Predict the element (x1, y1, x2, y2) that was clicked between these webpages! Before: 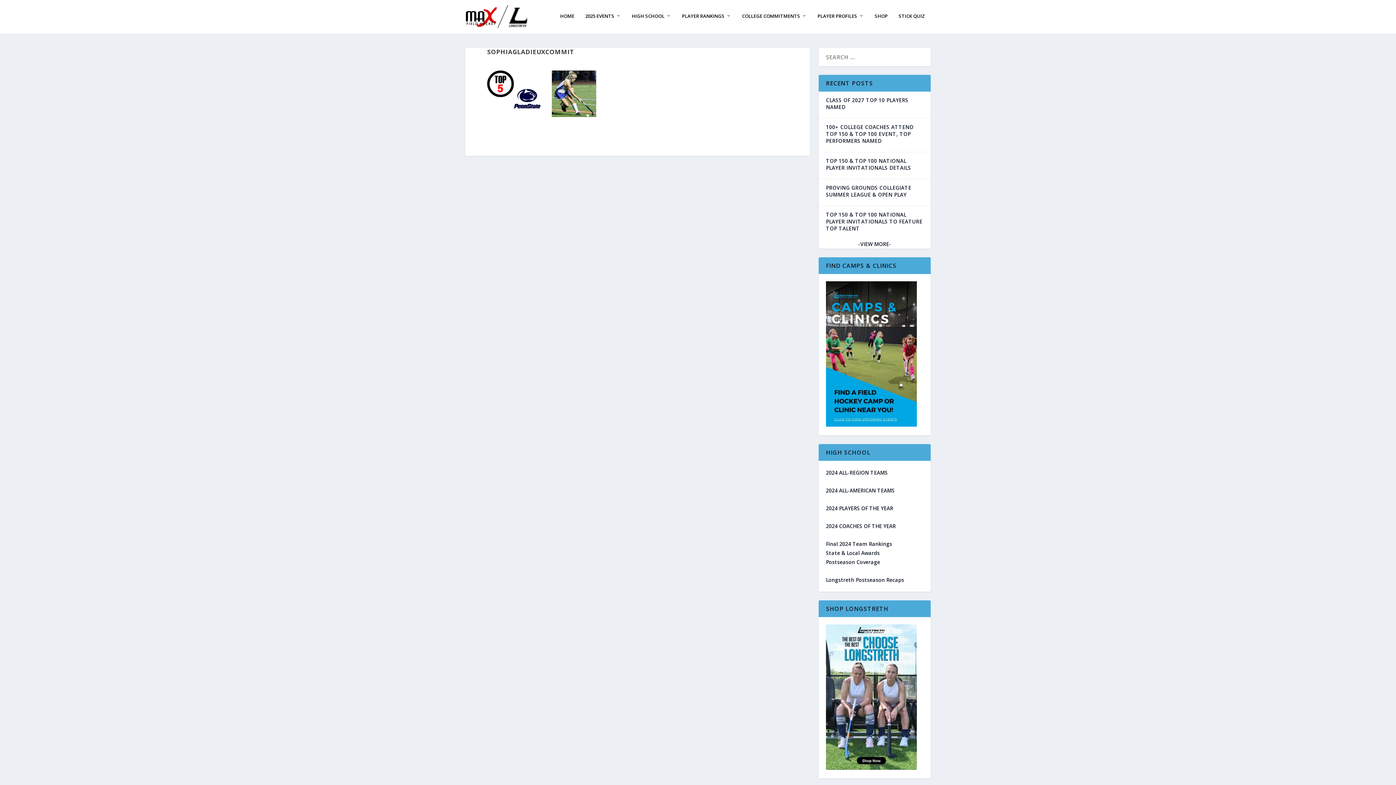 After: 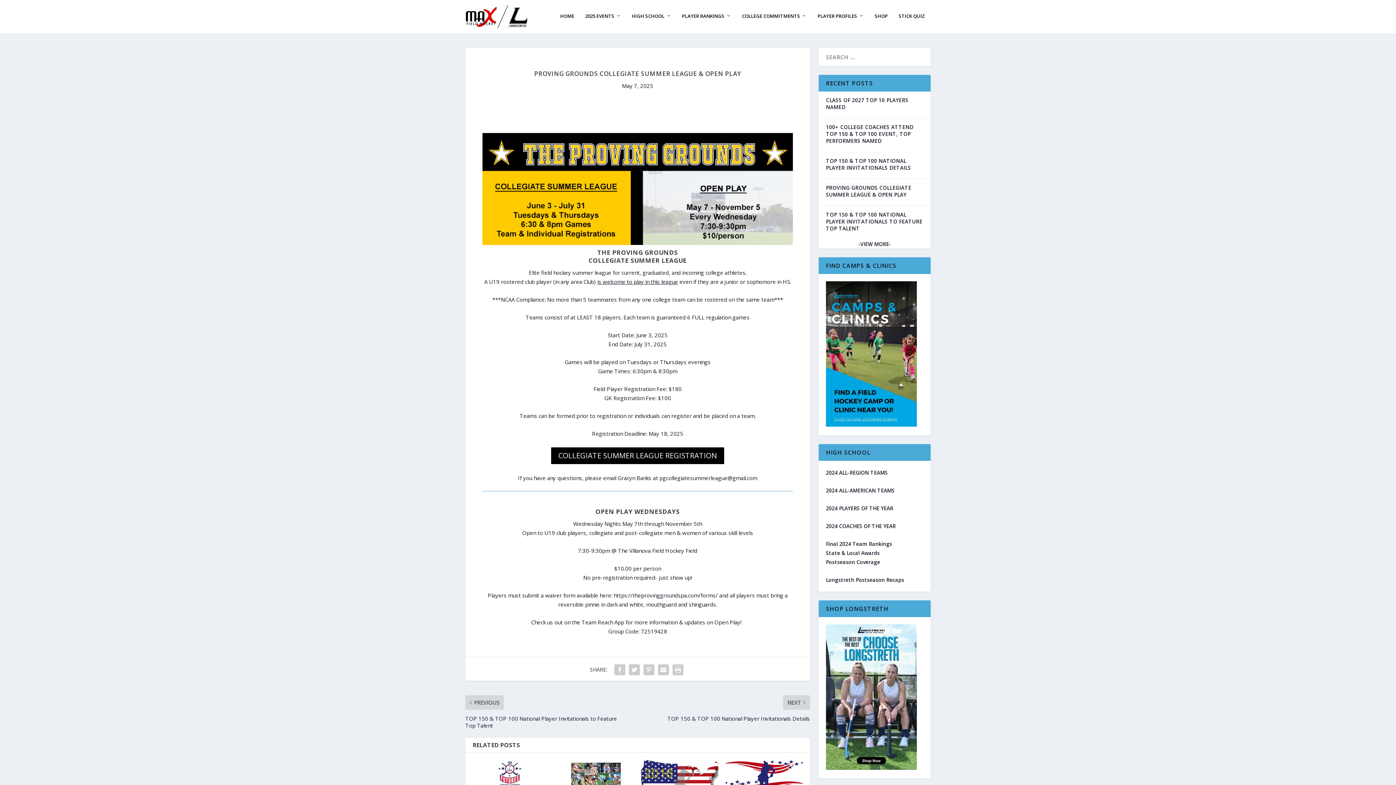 Action: bbox: (826, 184, 911, 198) label: PROVING GROUNDS COLLEGIATE SUMMER LEAGUE & OPEN PLAY